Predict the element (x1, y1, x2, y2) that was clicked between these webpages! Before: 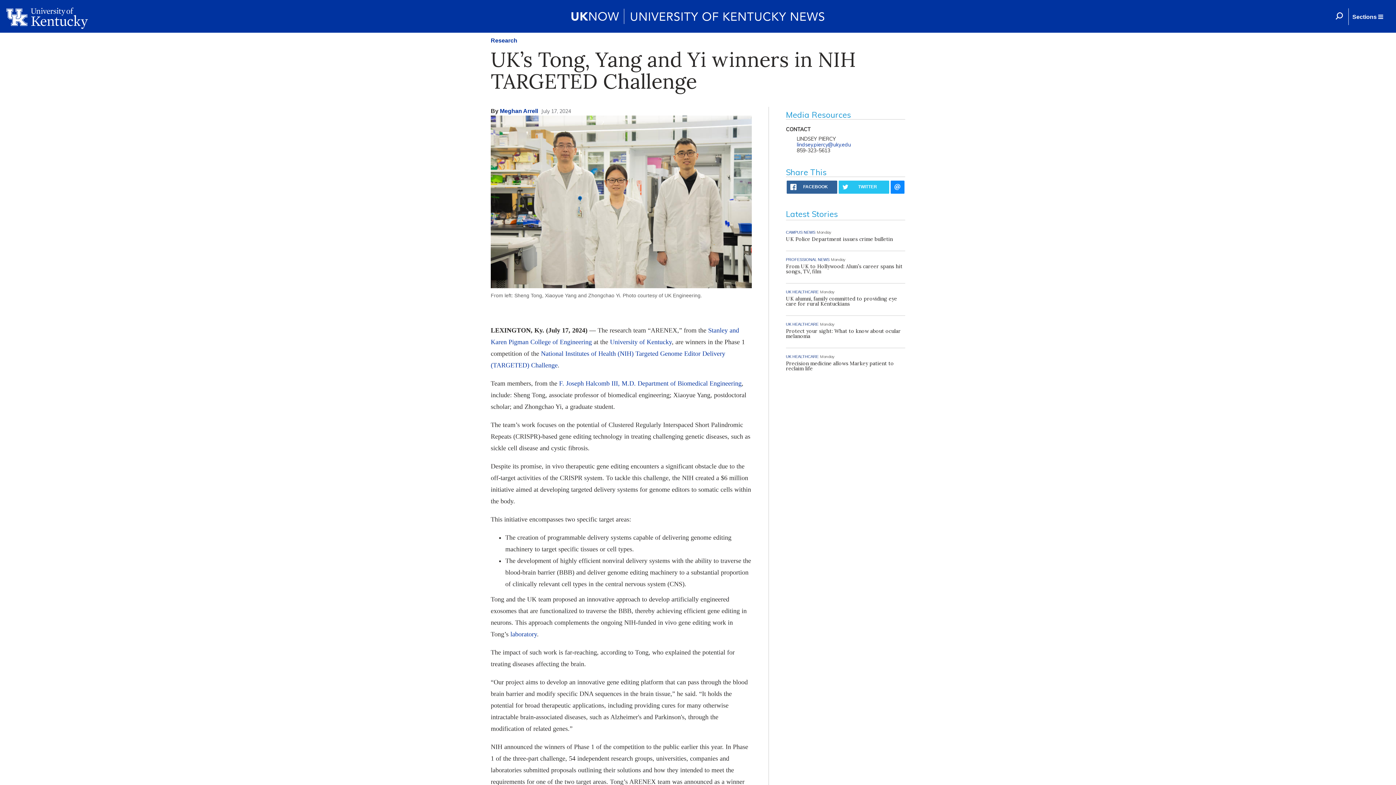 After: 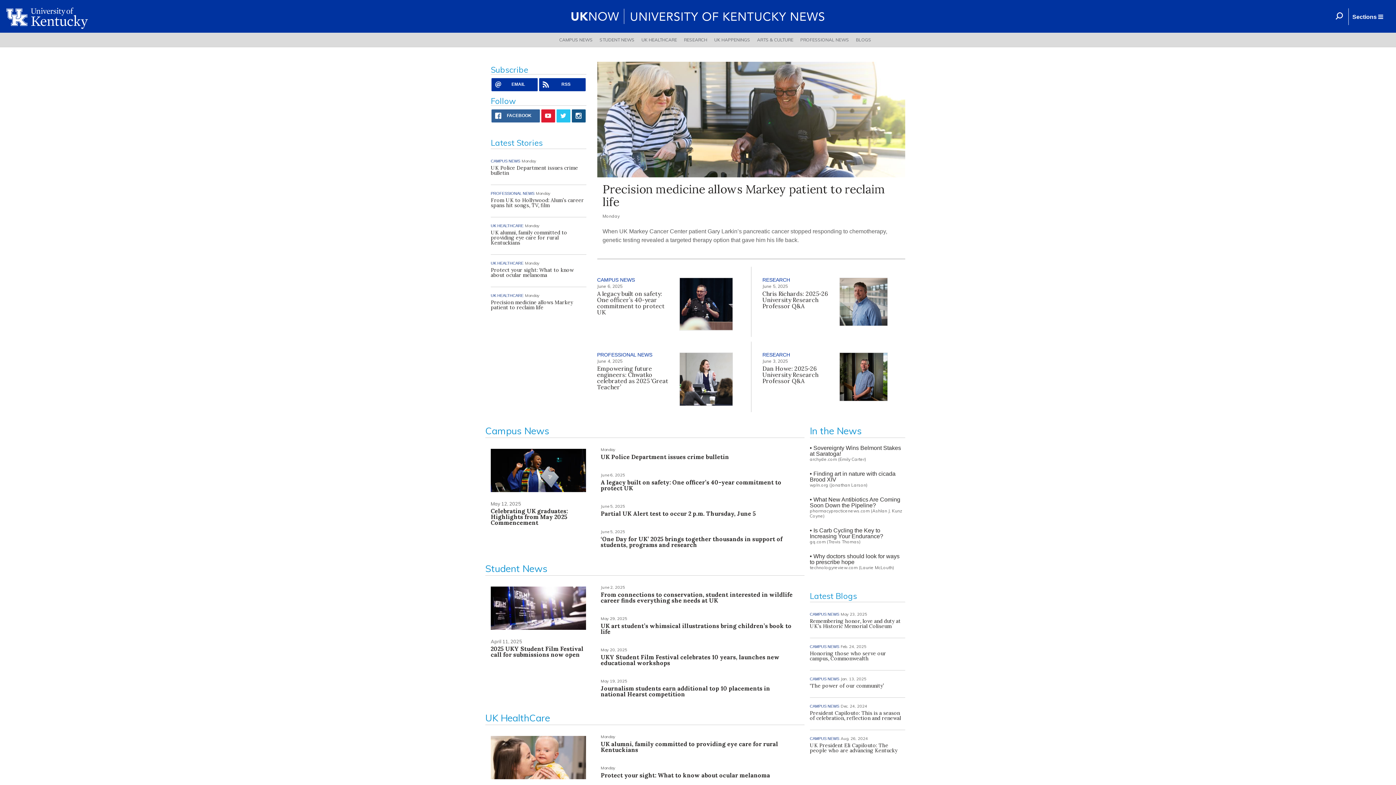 Action: bbox: (349, 5, 1047, 27)